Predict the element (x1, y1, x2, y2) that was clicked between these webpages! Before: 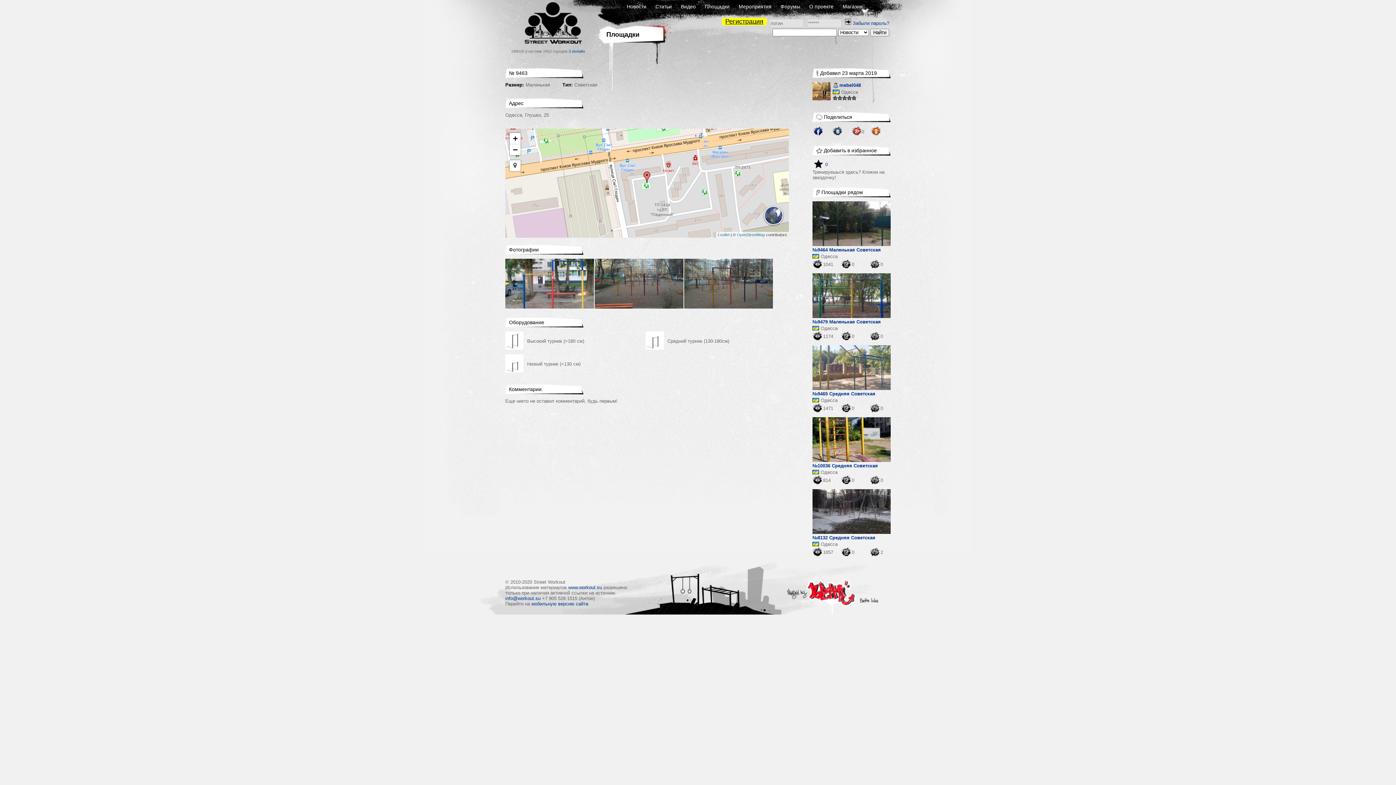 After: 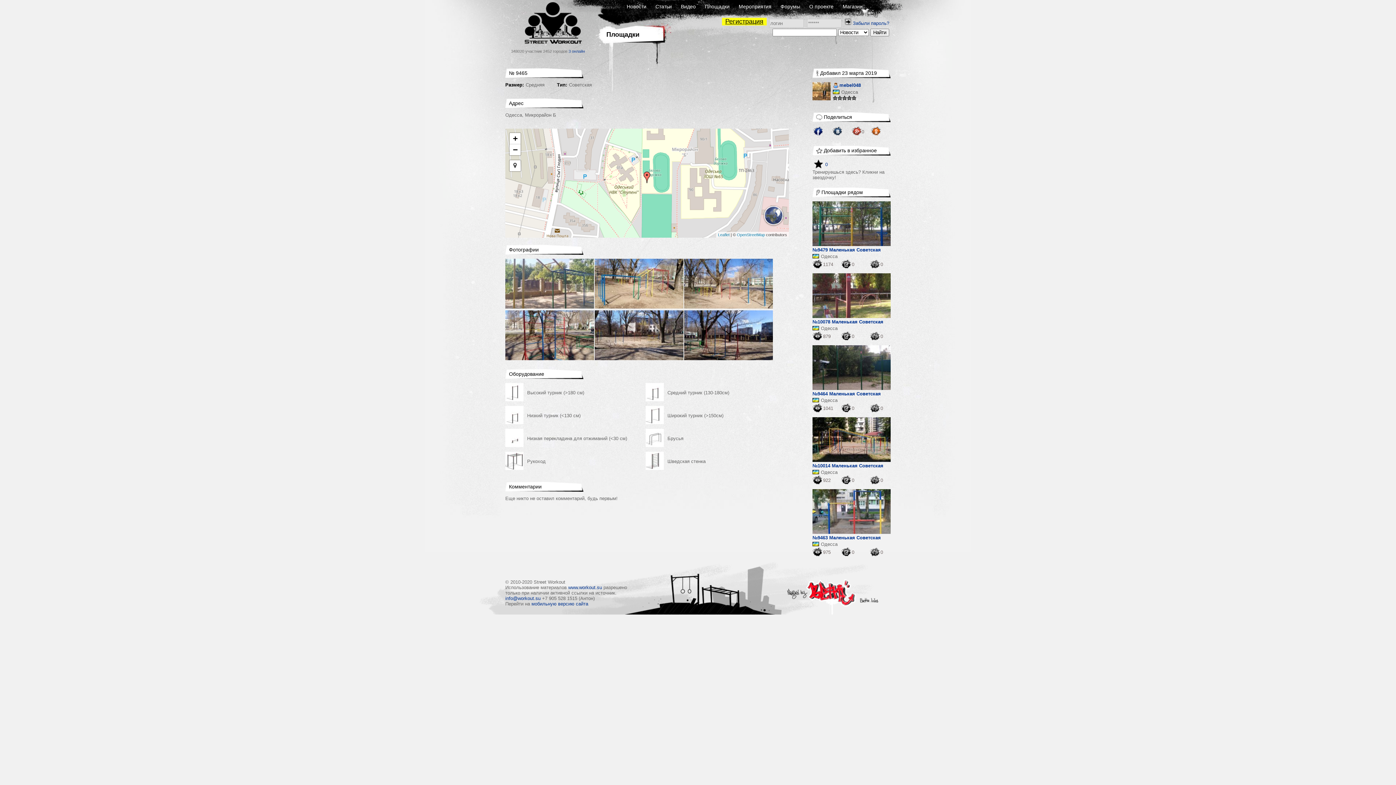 Action: label: 0 bbox: (870, 404, 890, 413)